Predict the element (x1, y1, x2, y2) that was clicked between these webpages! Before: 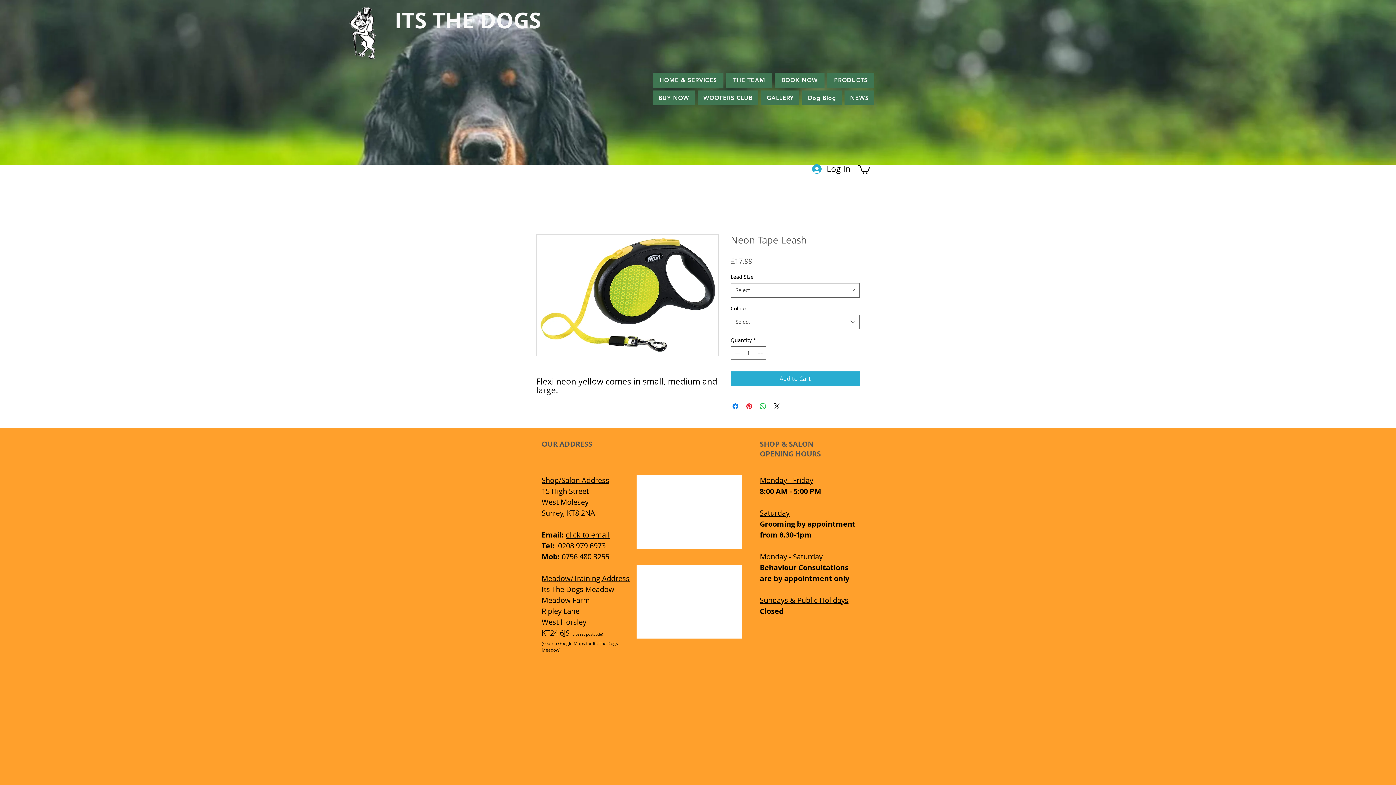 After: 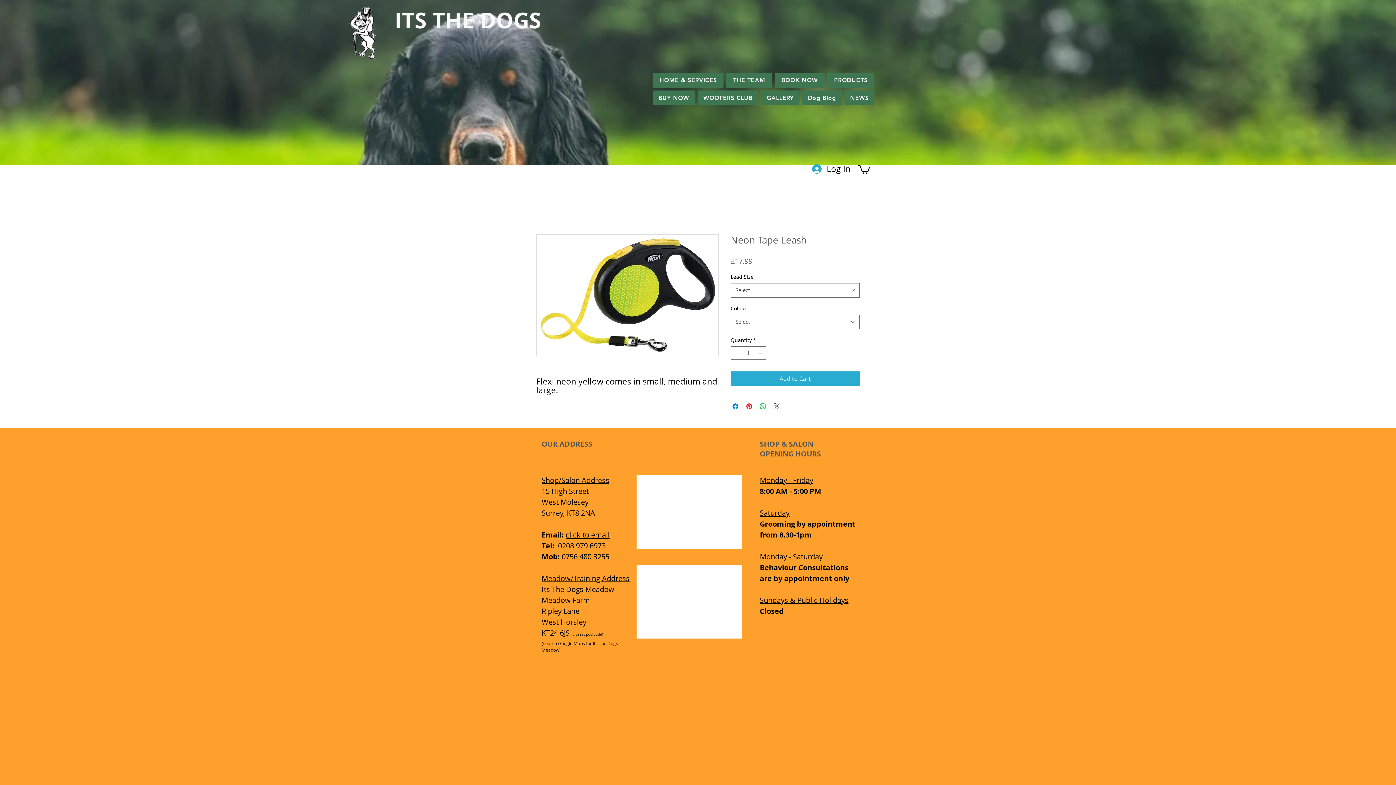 Action: label: Share on X bbox: (772, 402, 781, 410)